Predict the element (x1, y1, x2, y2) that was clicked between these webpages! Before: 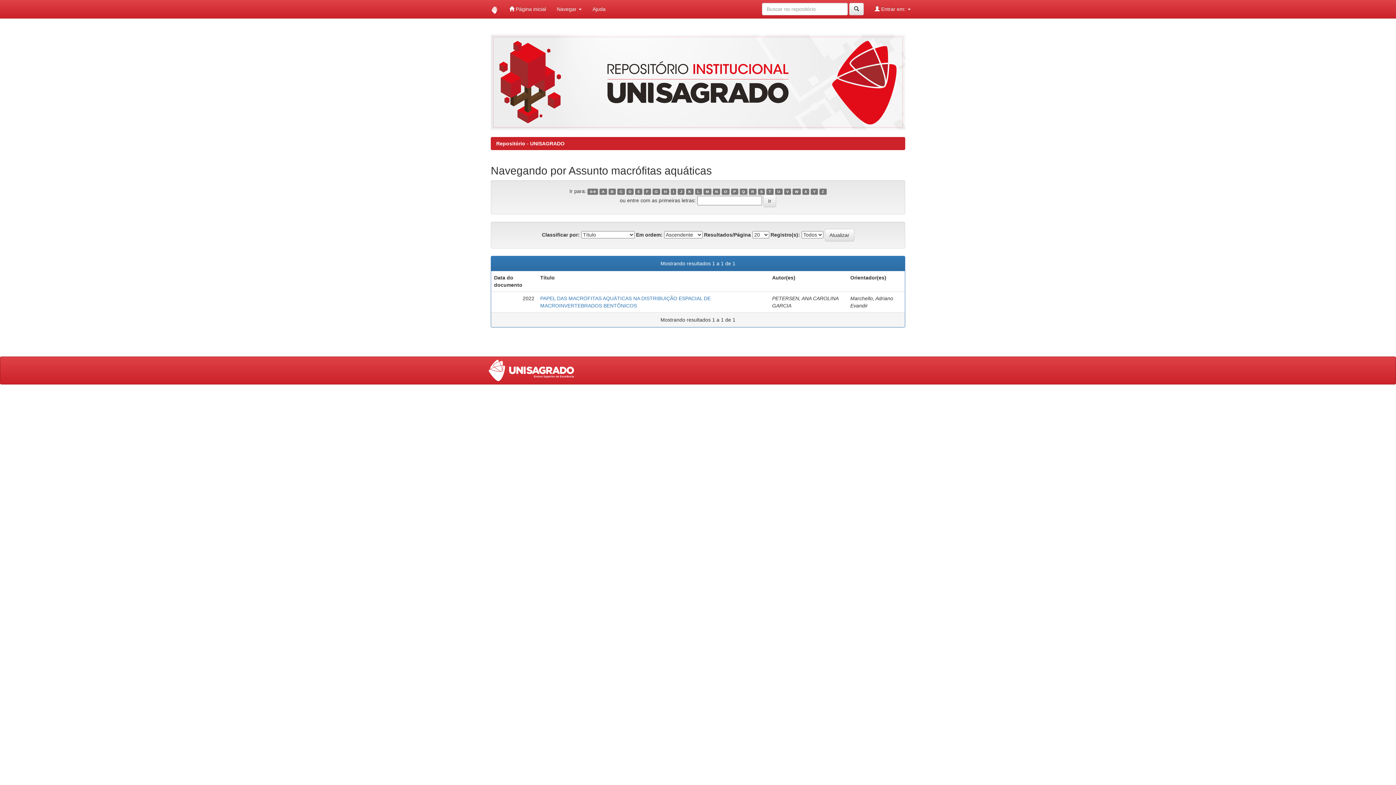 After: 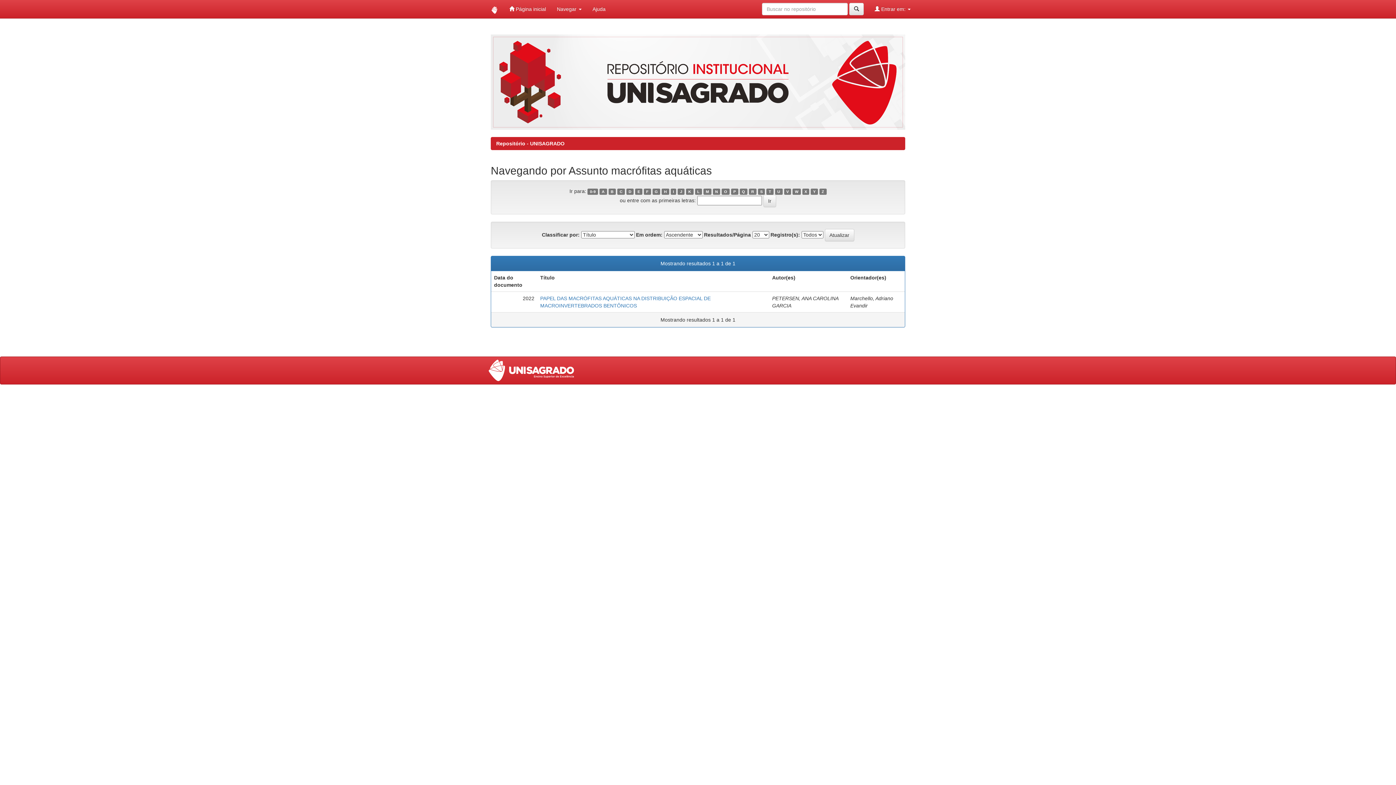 Action: bbox: (587, 188, 598, 194) label: 0-9